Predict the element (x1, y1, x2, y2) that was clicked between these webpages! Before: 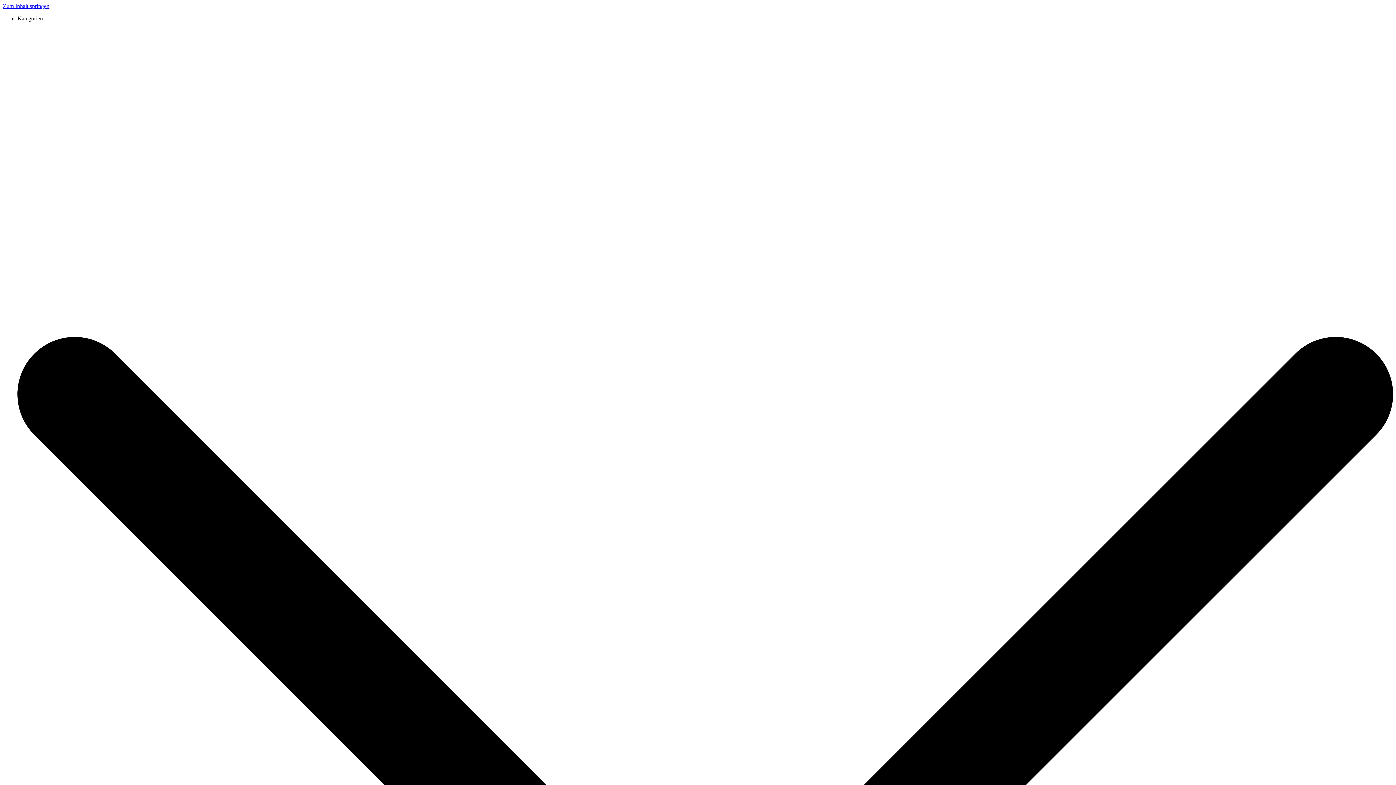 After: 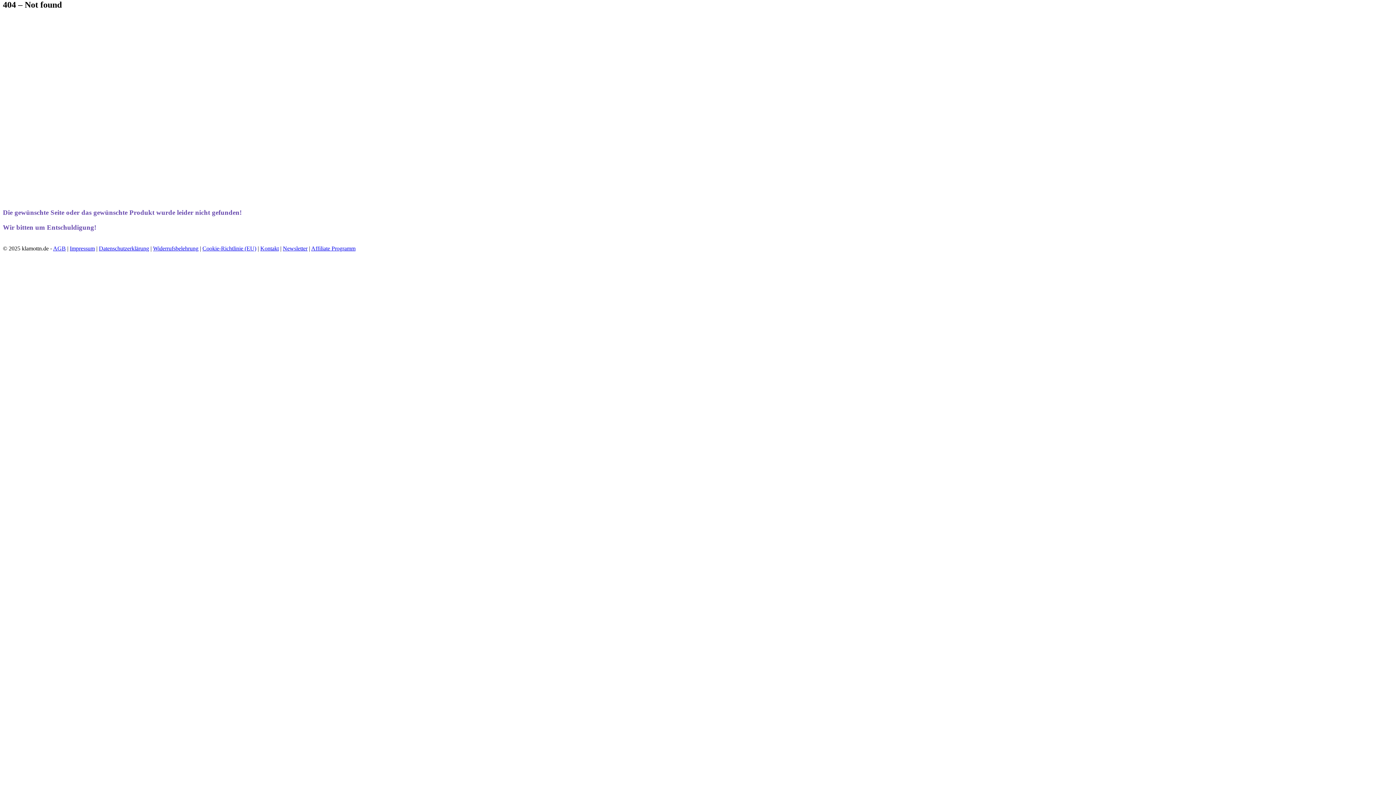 Action: bbox: (2, 2, 49, 9) label: Zum Inhalt springen